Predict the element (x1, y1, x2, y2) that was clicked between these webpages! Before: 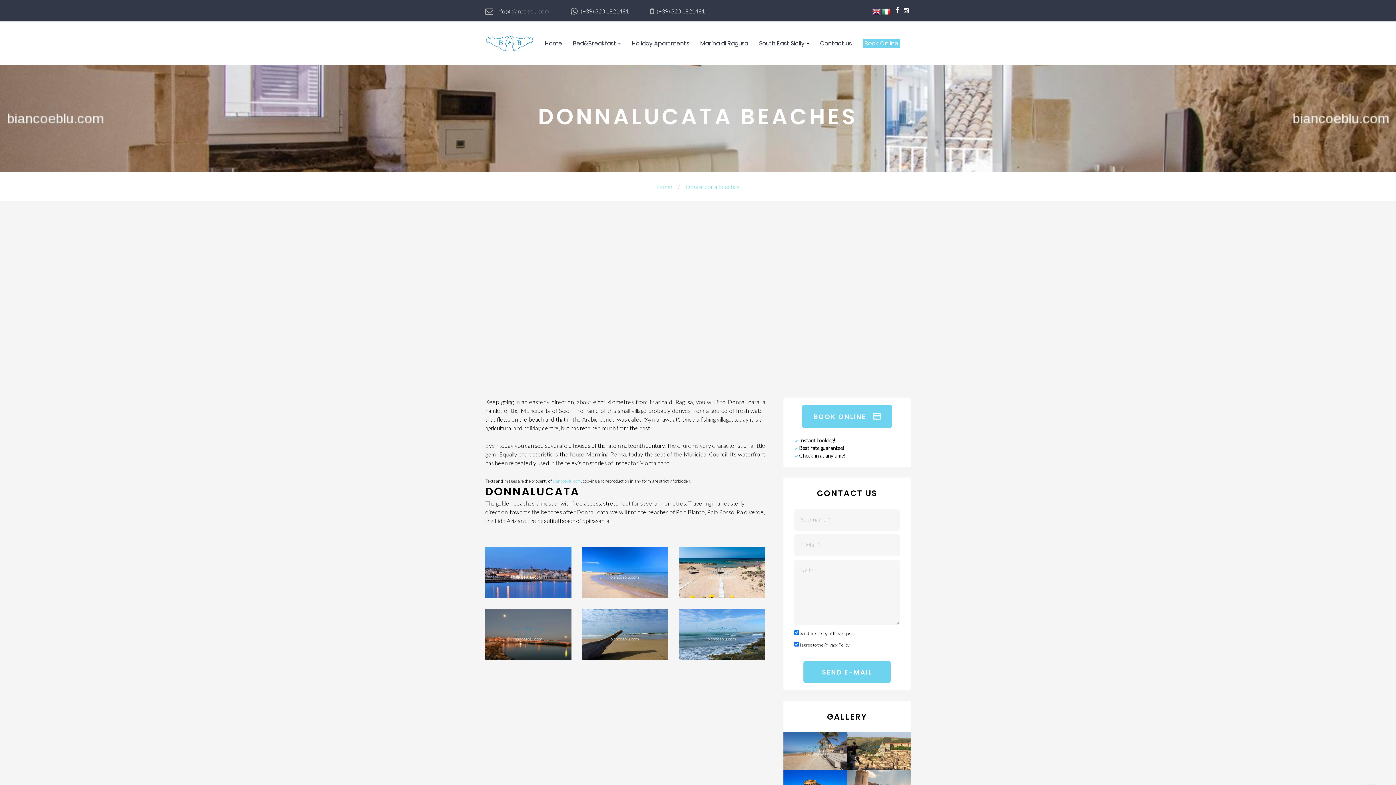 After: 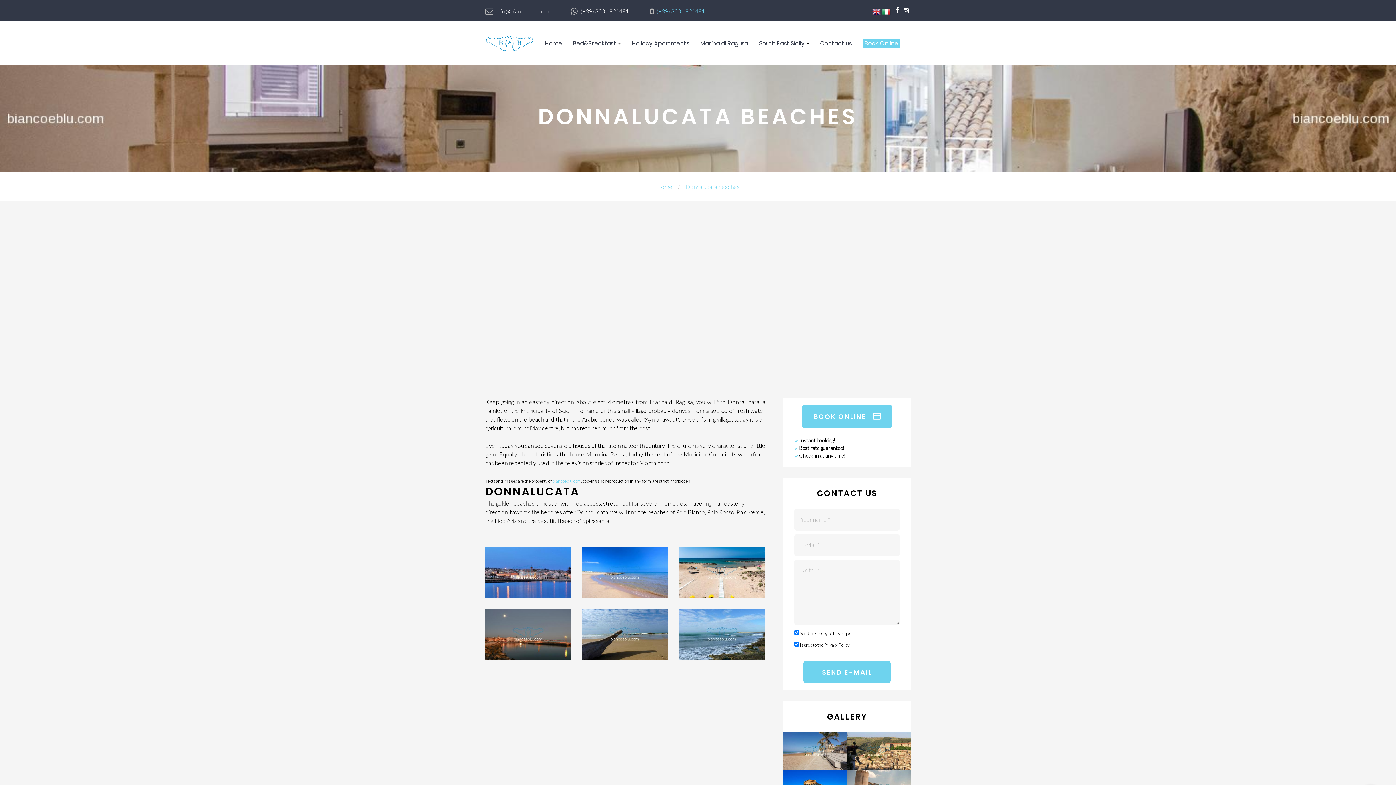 Action: label: (+39) 320 1821481 bbox: (650, 7, 705, 14)